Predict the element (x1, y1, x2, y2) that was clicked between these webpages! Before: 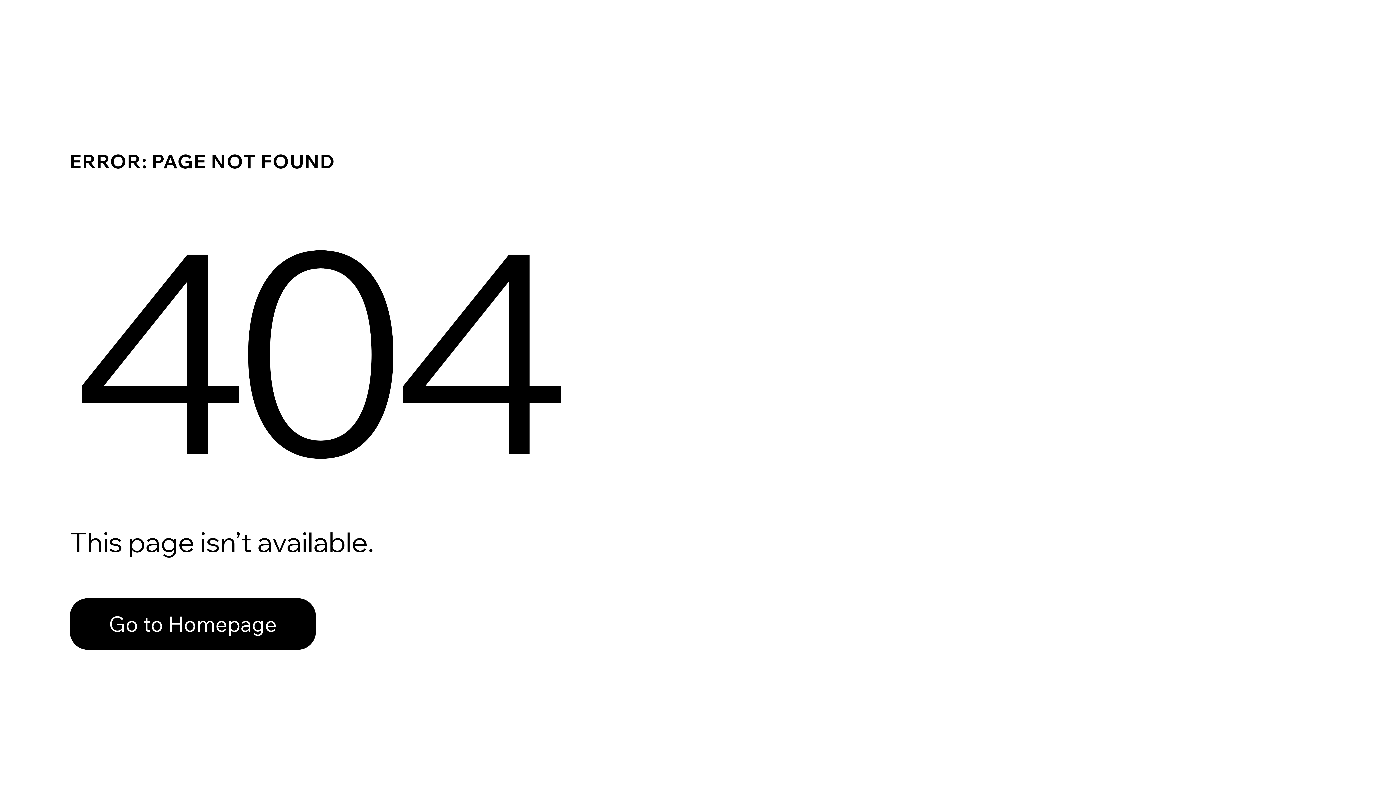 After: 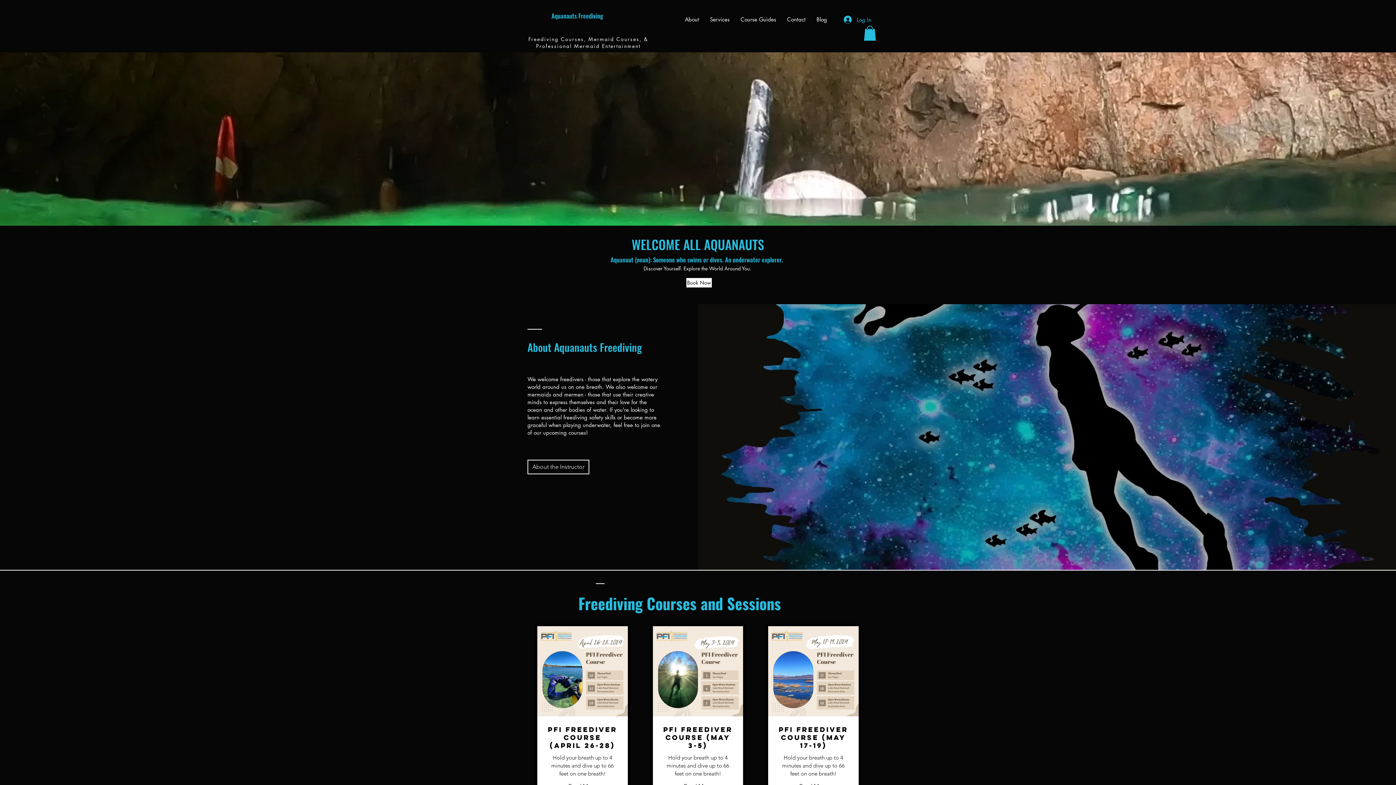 Action: bbox: (69, 582, 768, 659) label: Go to Homepage